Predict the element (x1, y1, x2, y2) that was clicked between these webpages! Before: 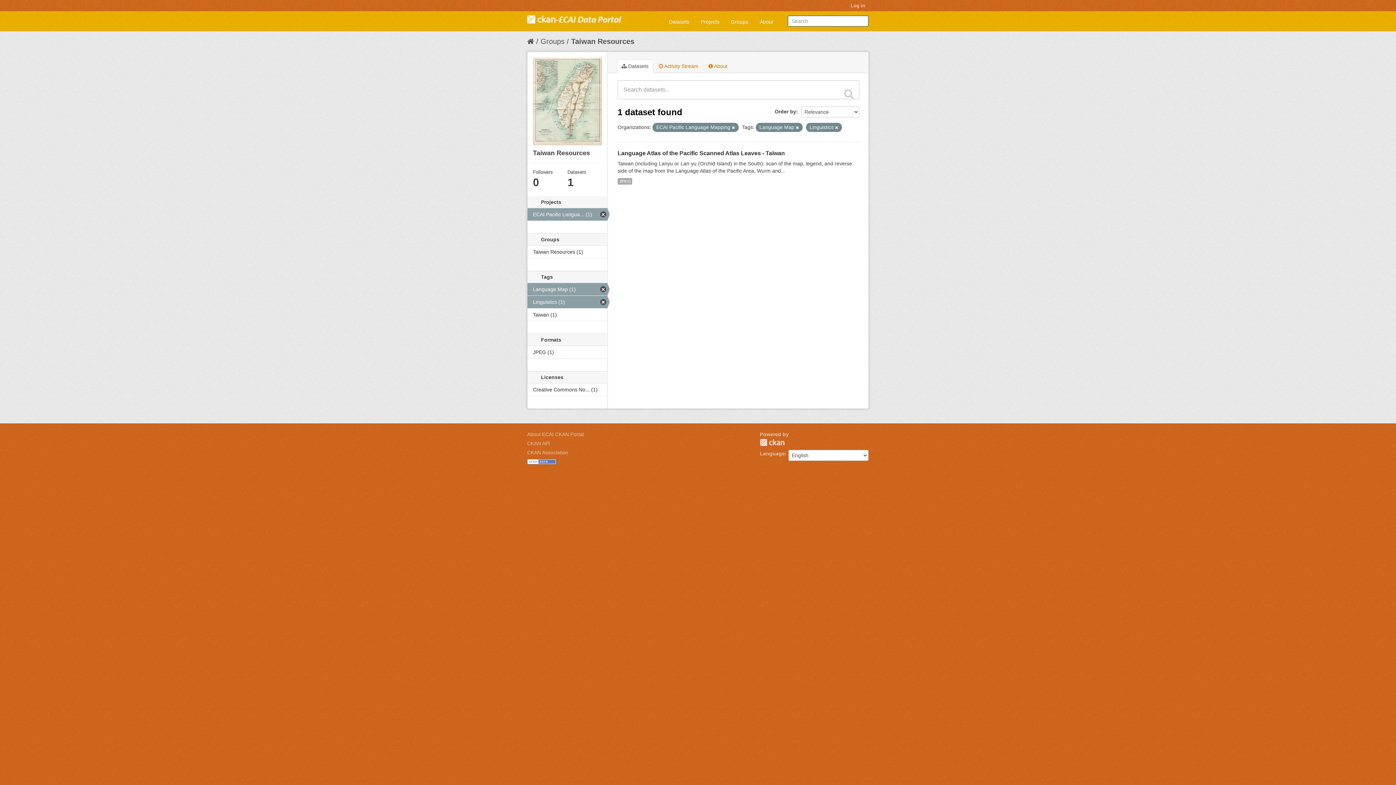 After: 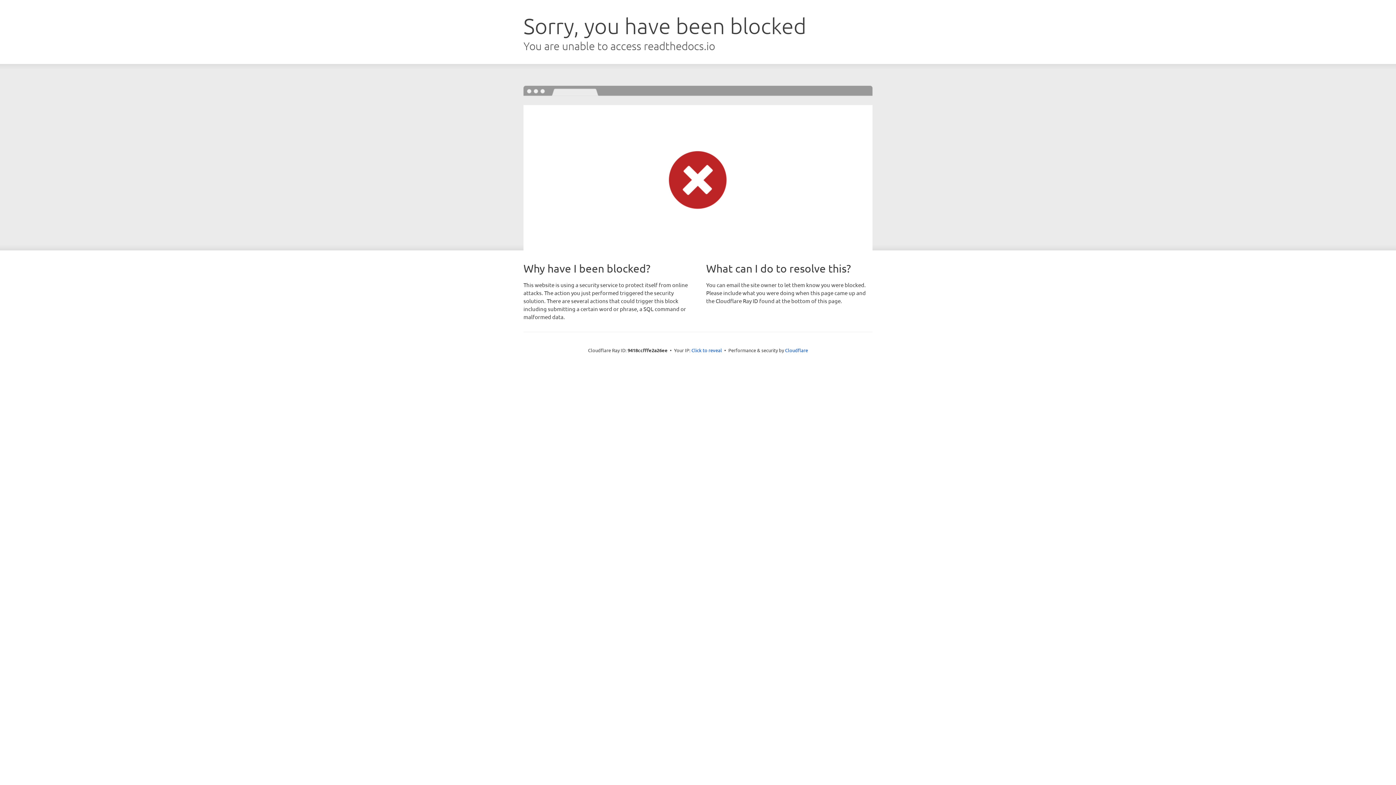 Action: bbox: (527, 440, 550, 446) label: CKAN API